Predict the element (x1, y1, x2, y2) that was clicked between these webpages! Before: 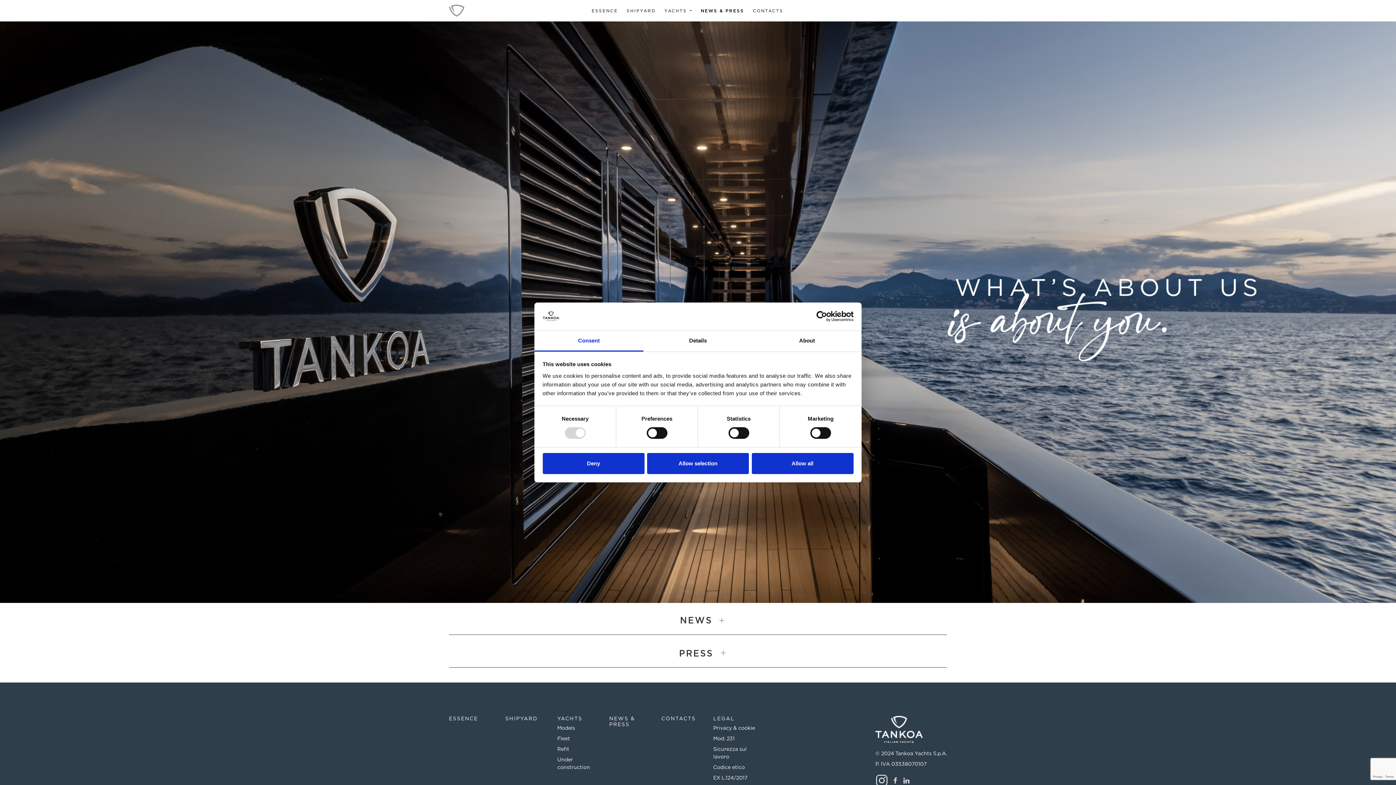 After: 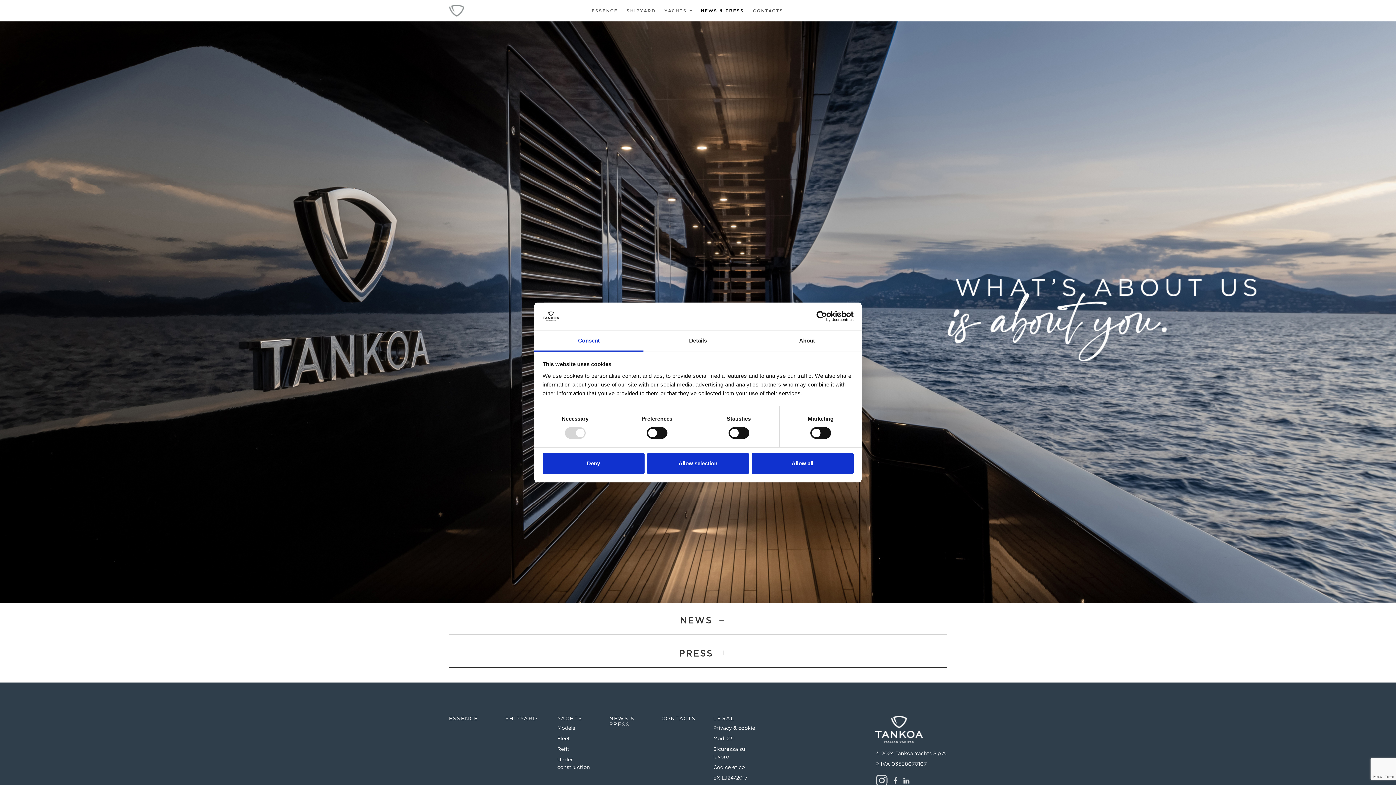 Action: label: NEWS & PRESS bbox: (609, 716, 635, 727)